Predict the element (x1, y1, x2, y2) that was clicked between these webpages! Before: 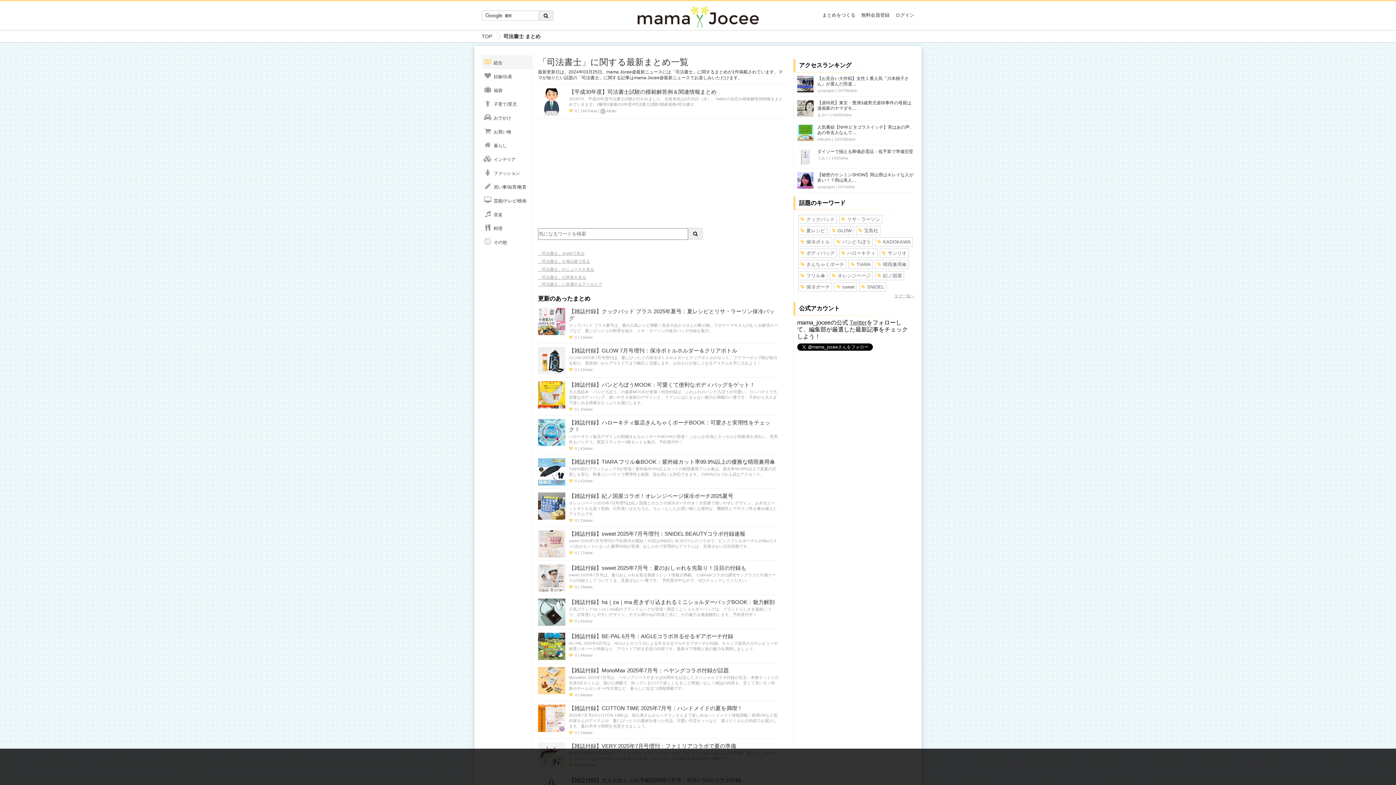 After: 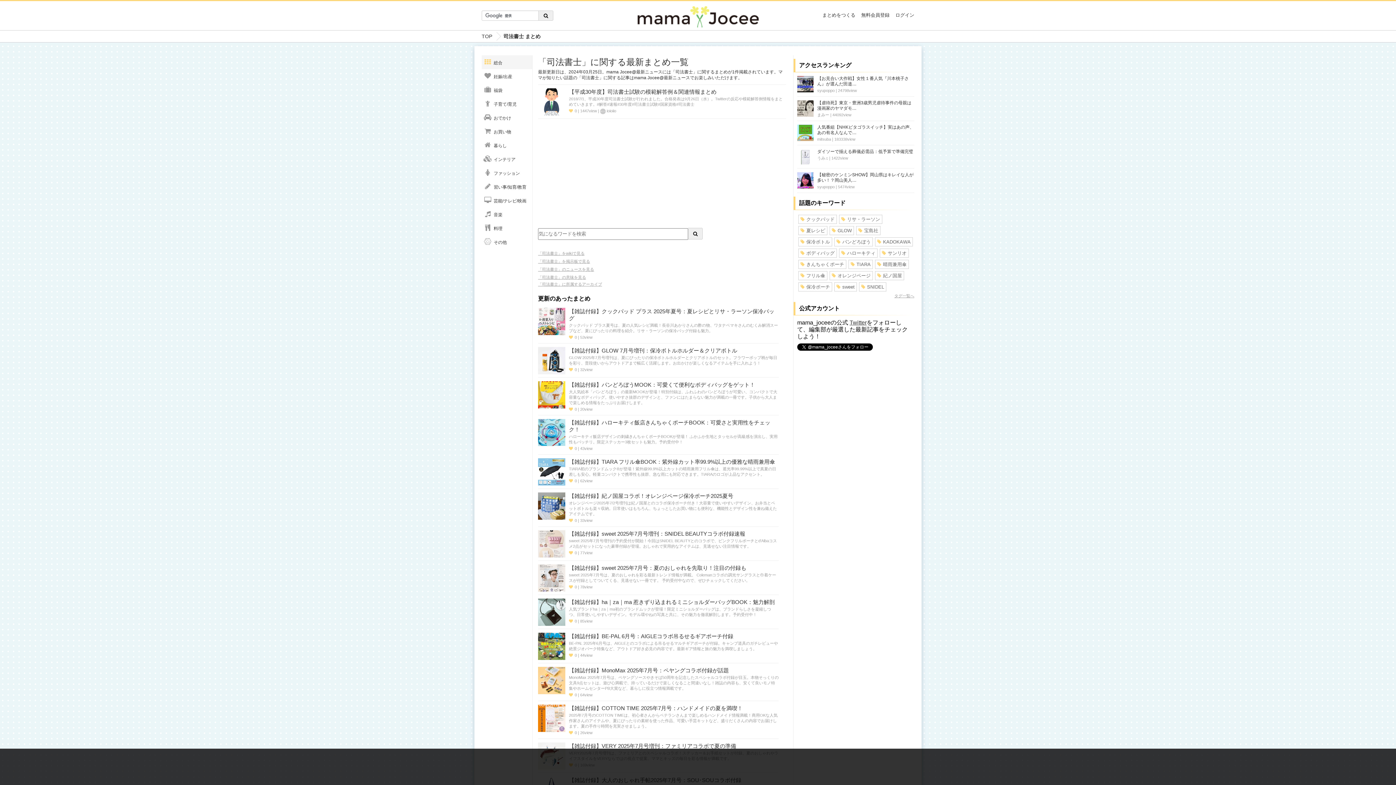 Action: label: Twitter bbox: (849, 319, 866, 325)